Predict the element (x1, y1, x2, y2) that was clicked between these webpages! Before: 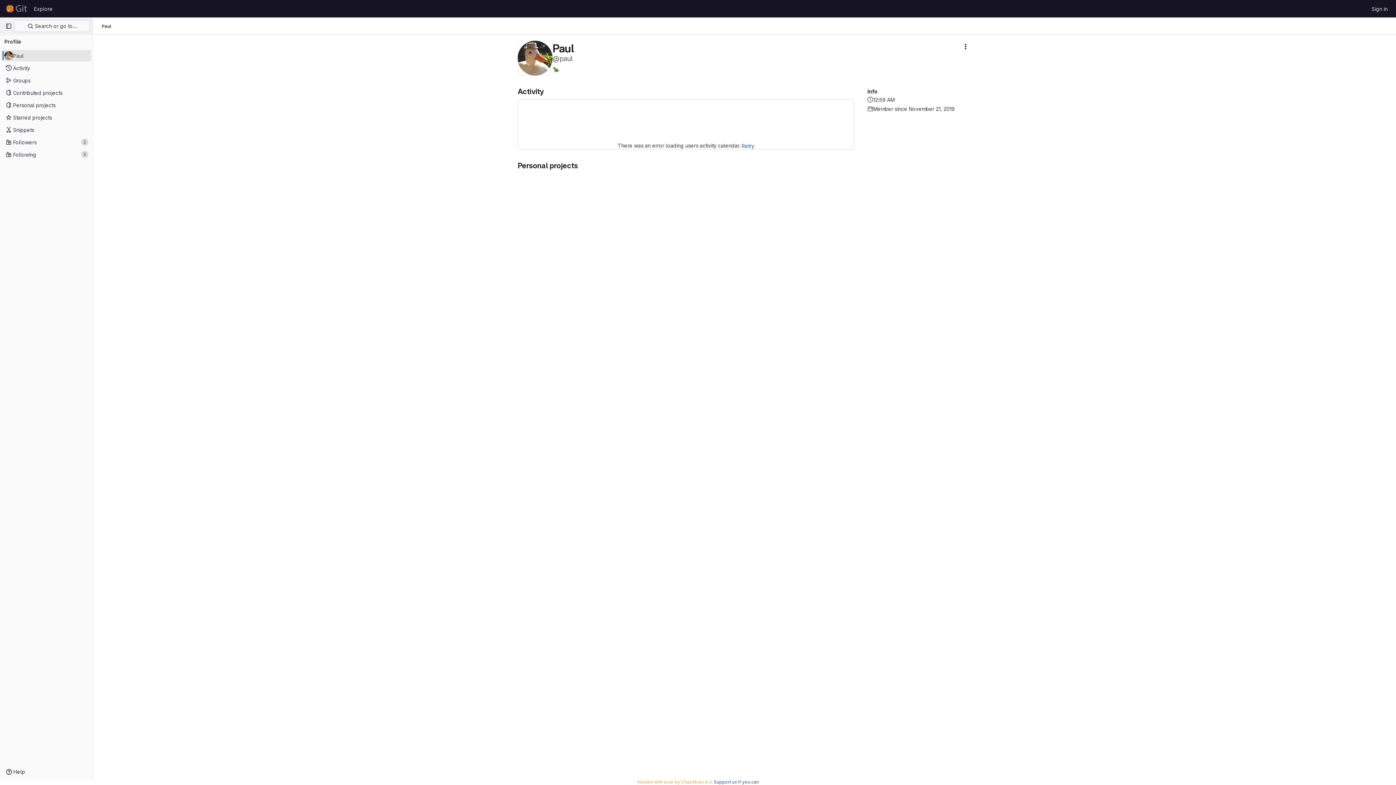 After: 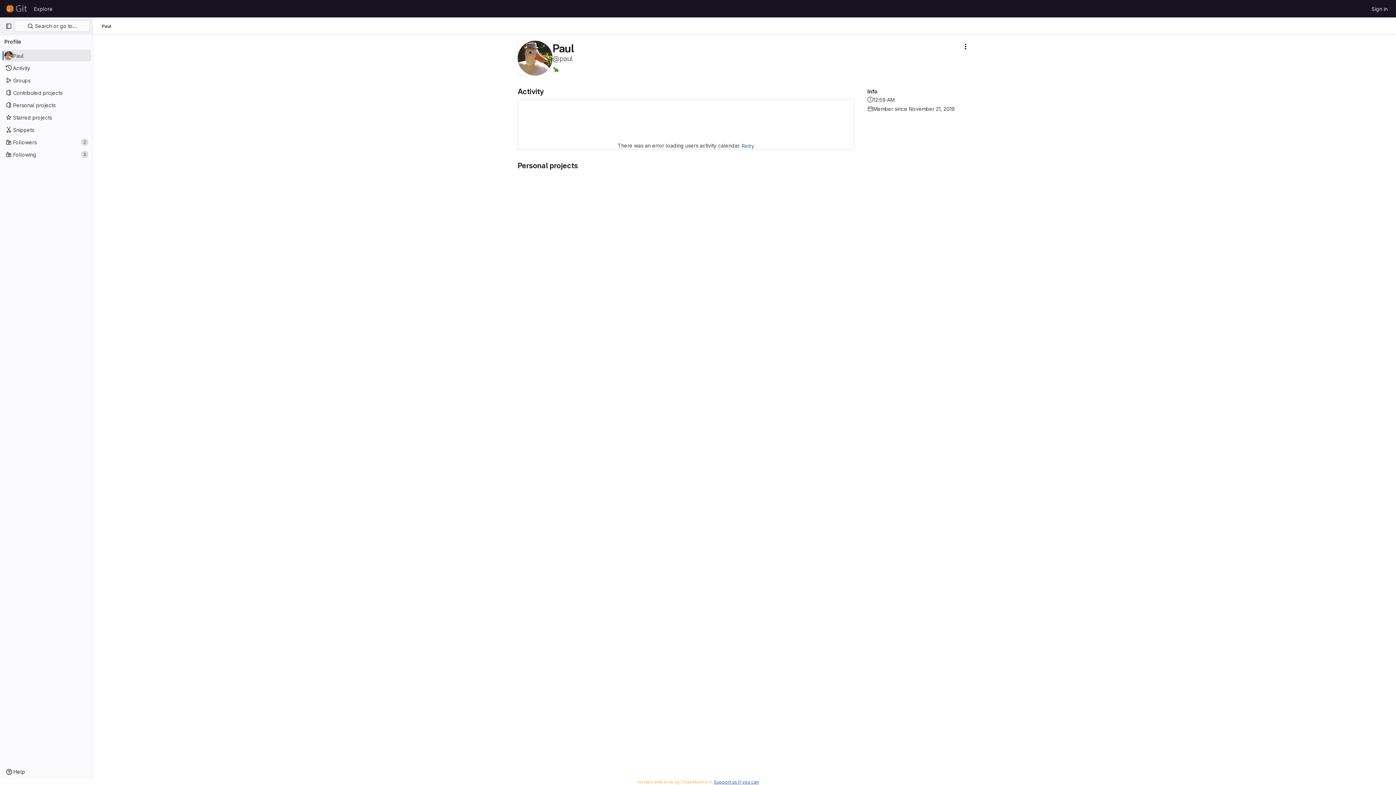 Action: label: Support us if you can bbox: (714, 779, 759, 785)